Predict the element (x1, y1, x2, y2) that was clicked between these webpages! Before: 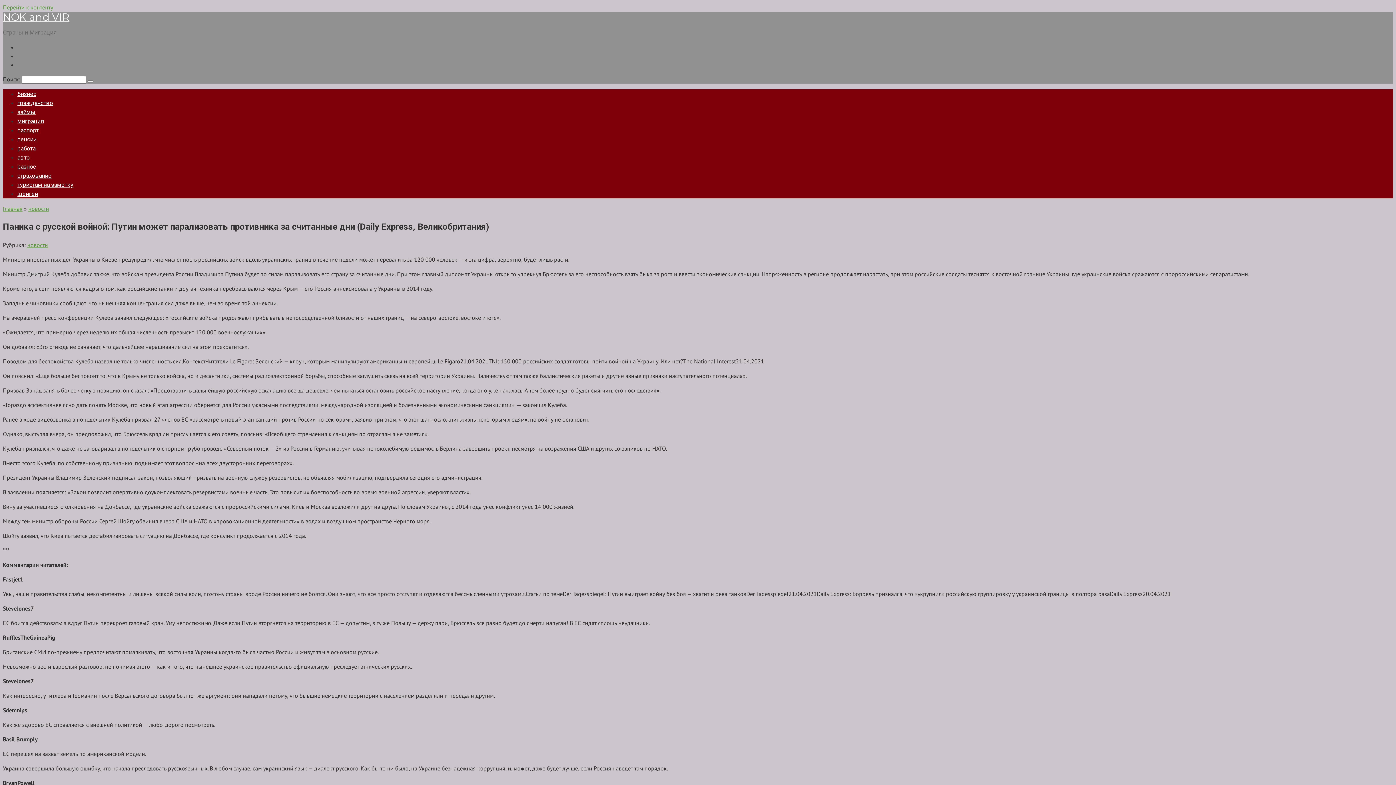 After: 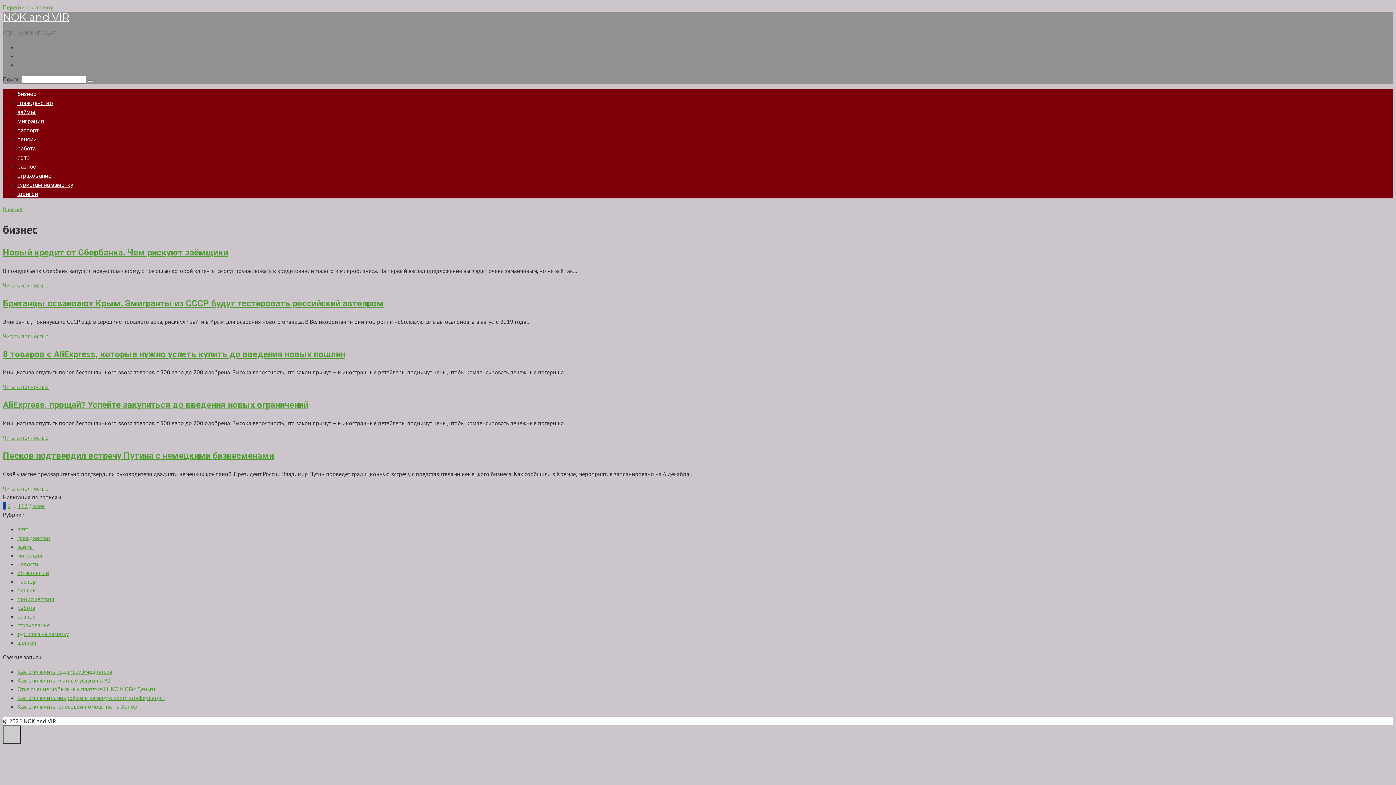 Action: bbox: (17, 90, 36, 97) label: бизнес